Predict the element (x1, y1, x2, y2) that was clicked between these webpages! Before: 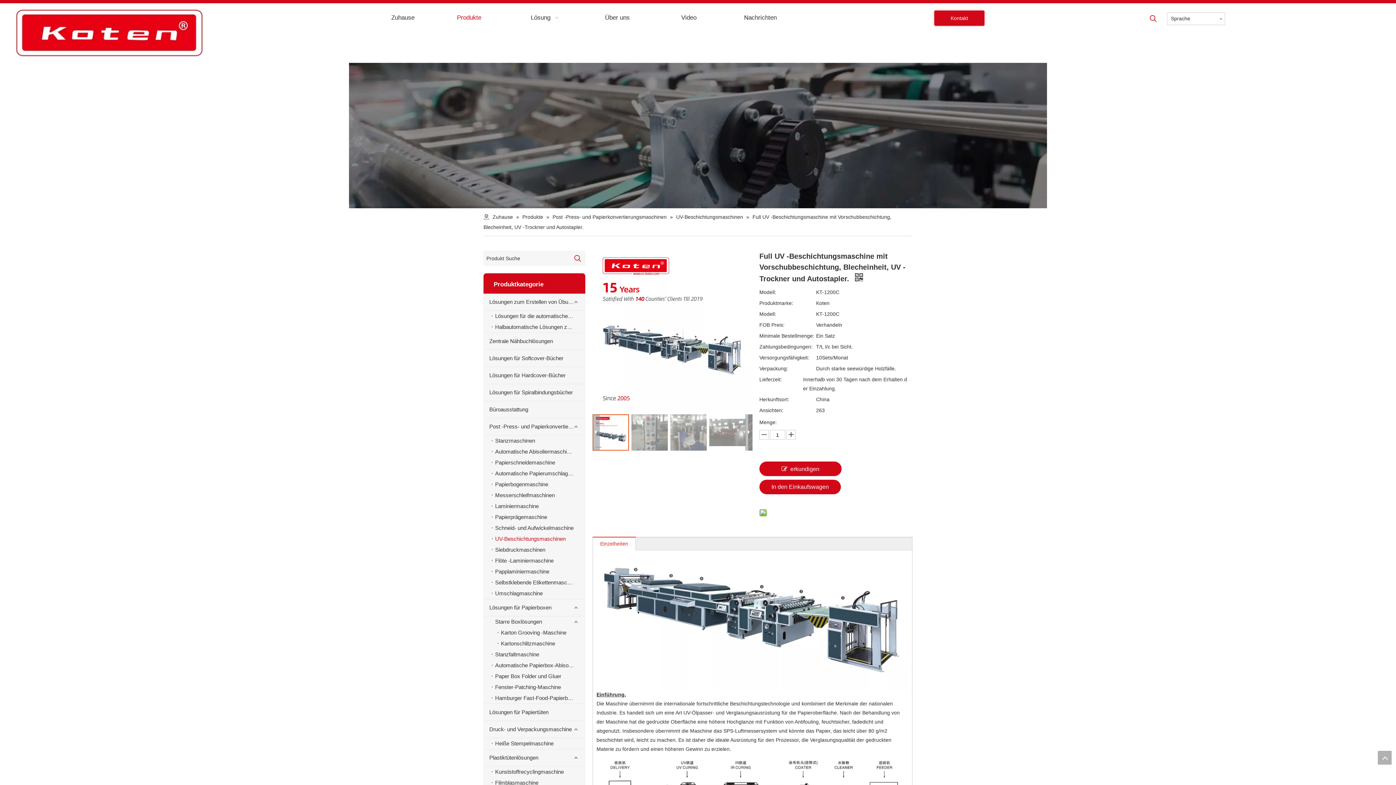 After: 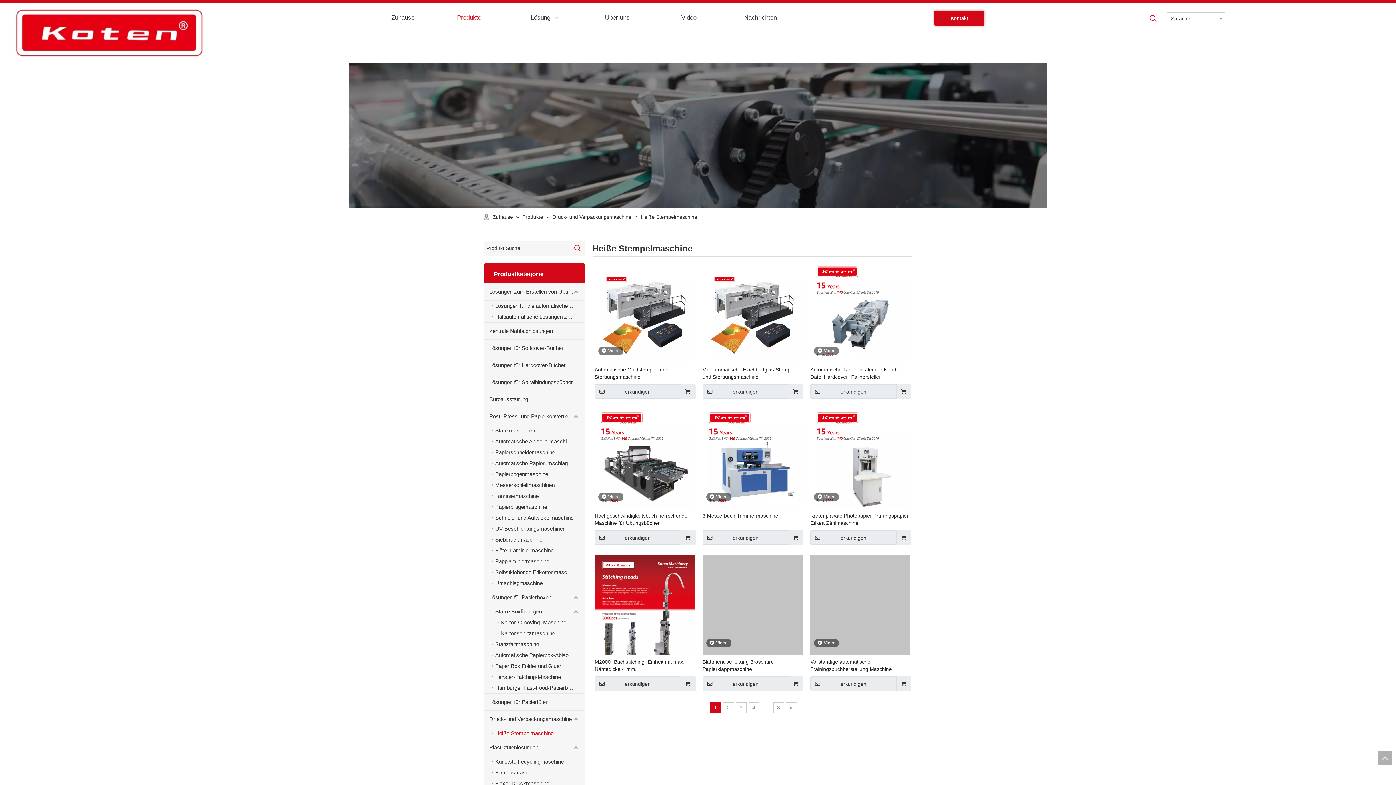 Action: label: Heiße Stempelmaschine bbox: (491, 738, 585, 749)